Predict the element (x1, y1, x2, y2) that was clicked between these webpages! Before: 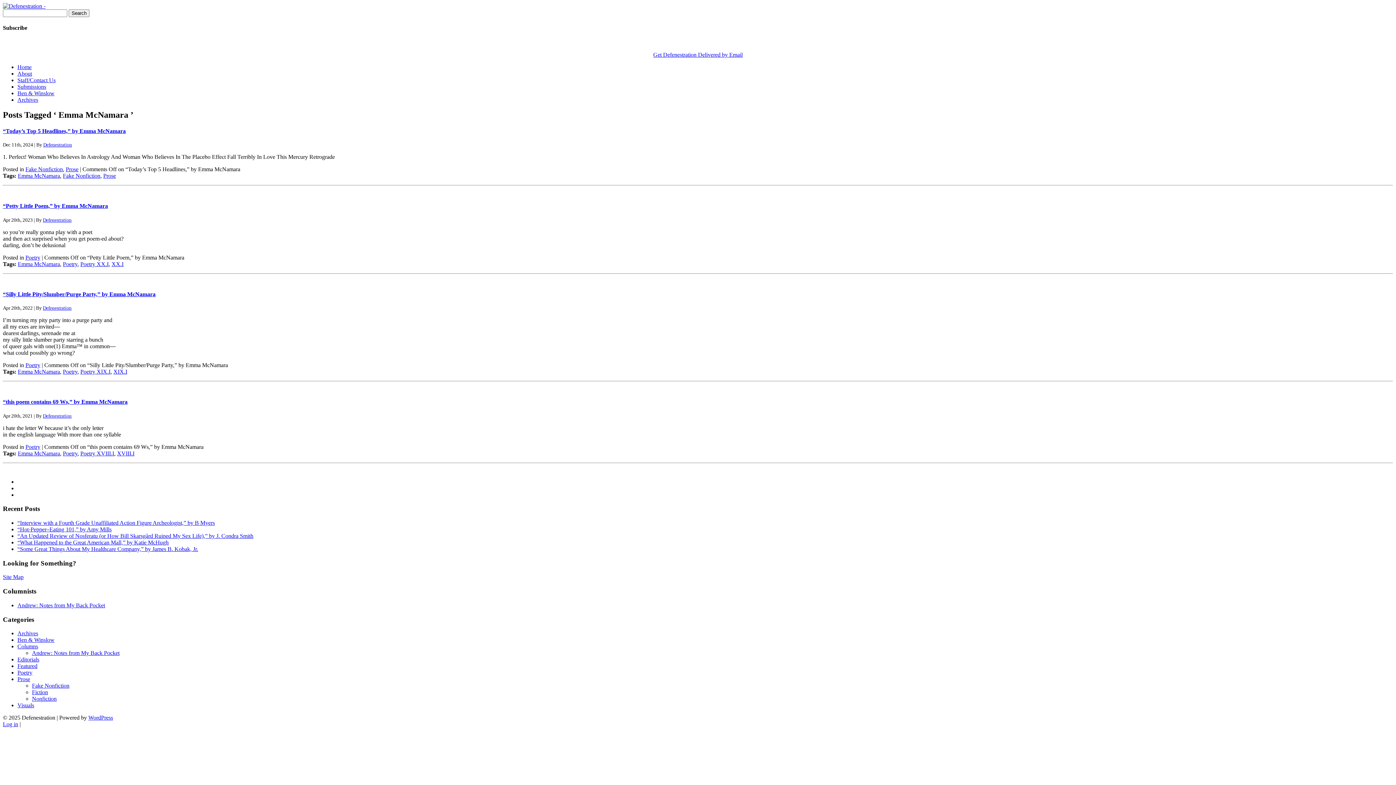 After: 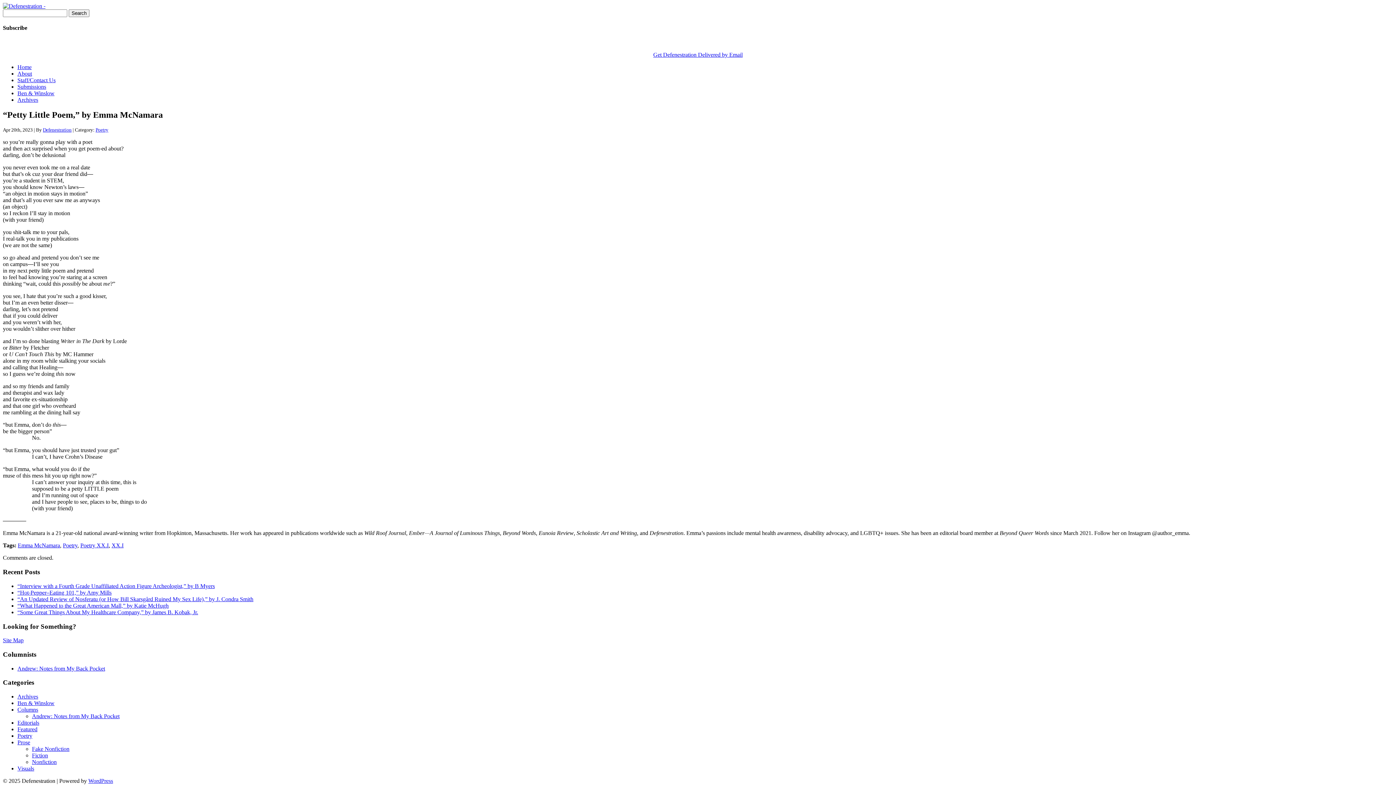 Action: label: “Petty Little Poem,” by Emma McNamara bbox: (2, 202, 108, 209)